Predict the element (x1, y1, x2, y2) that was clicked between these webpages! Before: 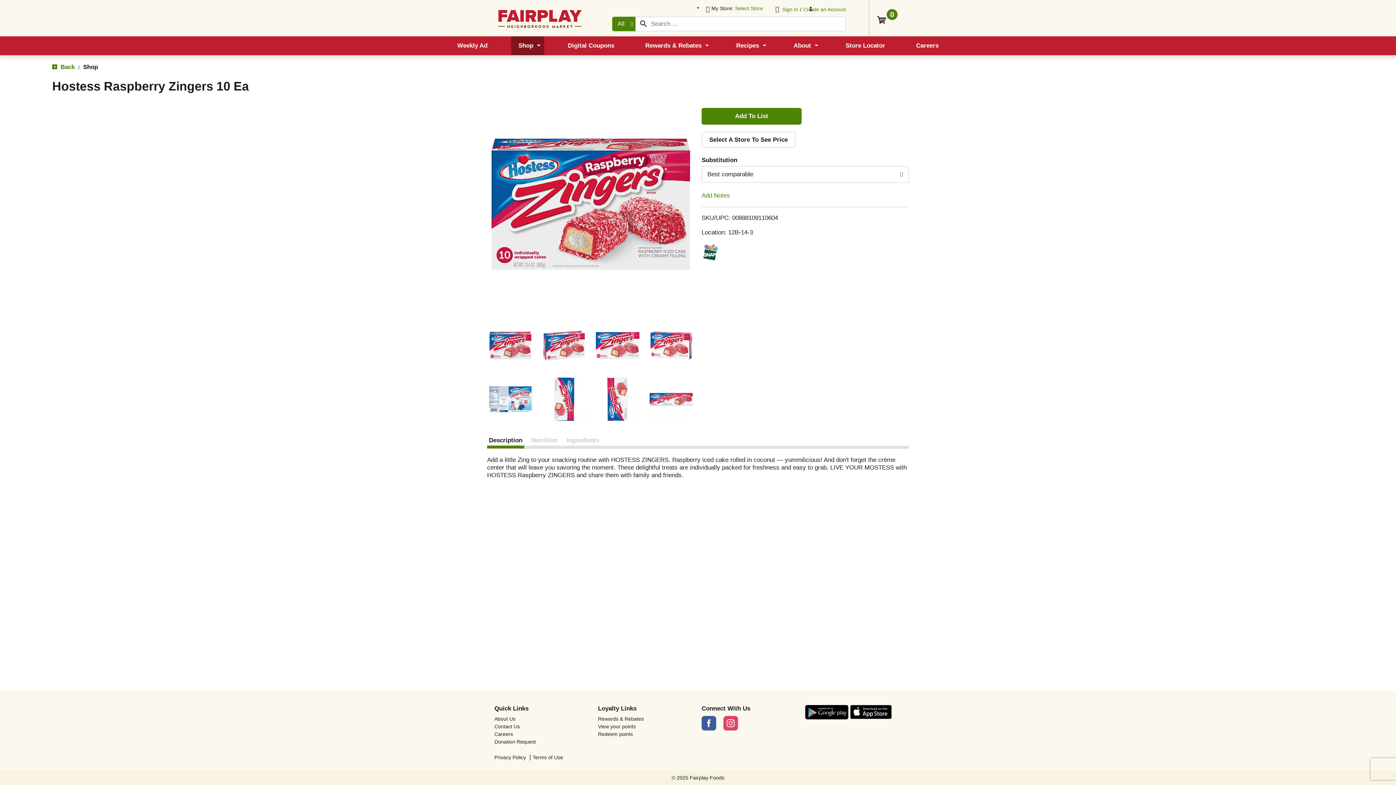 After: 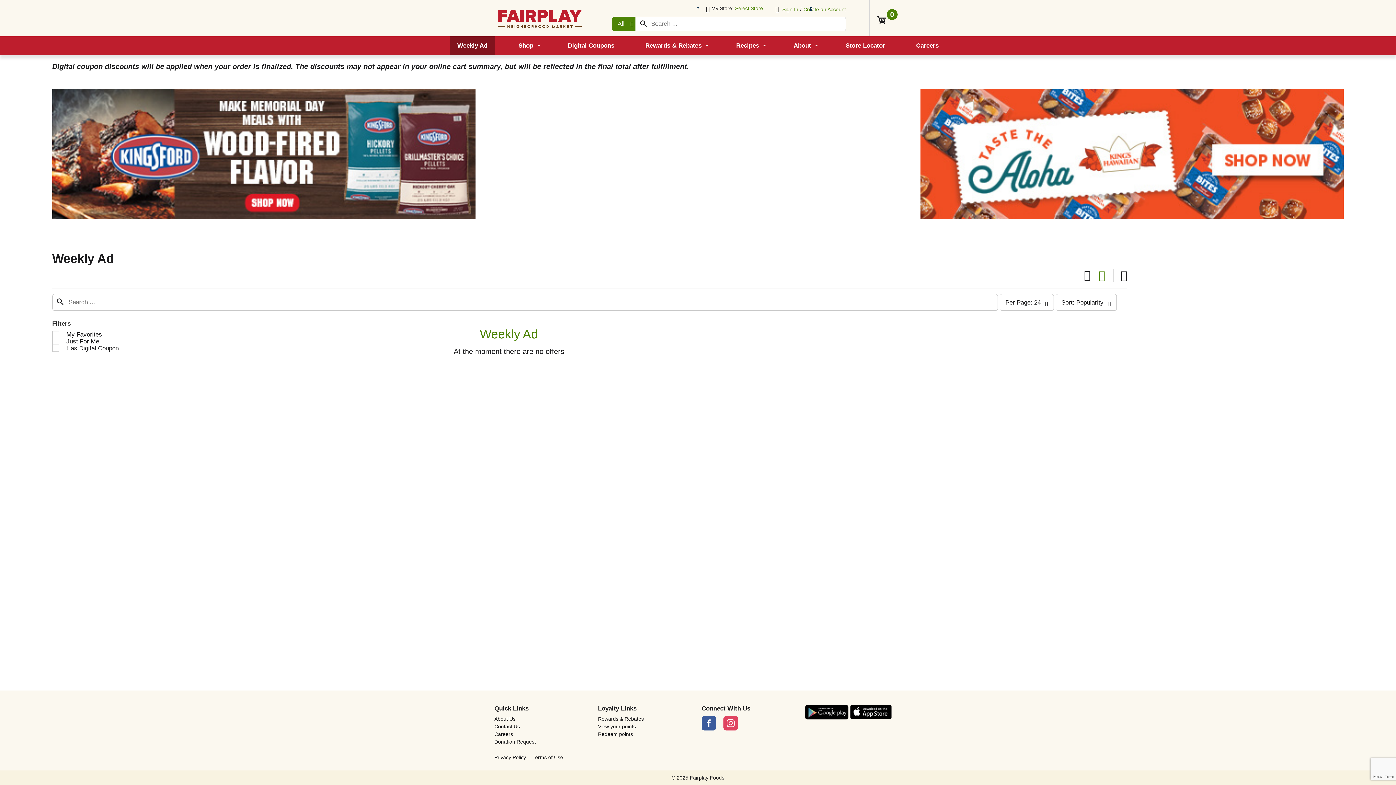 Action: bbox: (450, 36, 494, 55) label: Weekly Ad